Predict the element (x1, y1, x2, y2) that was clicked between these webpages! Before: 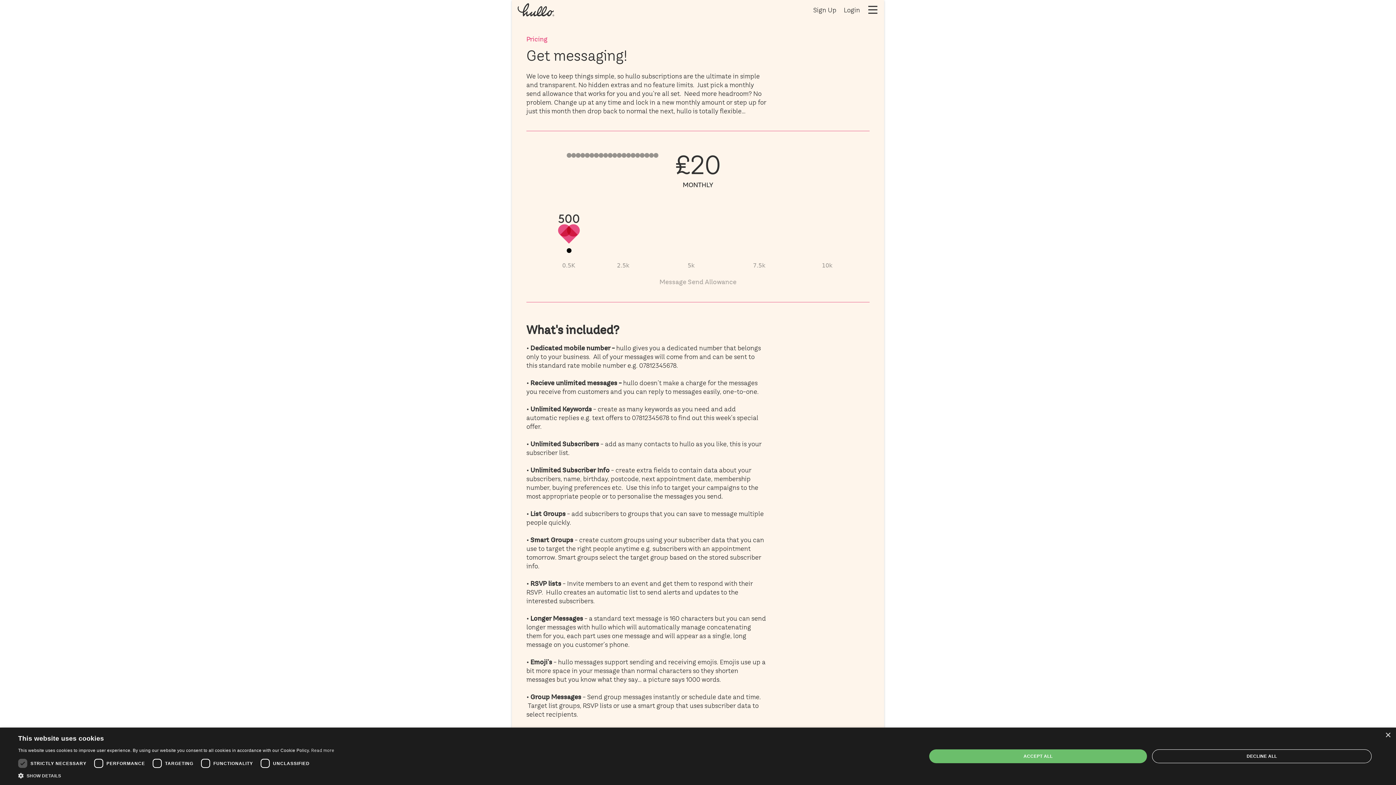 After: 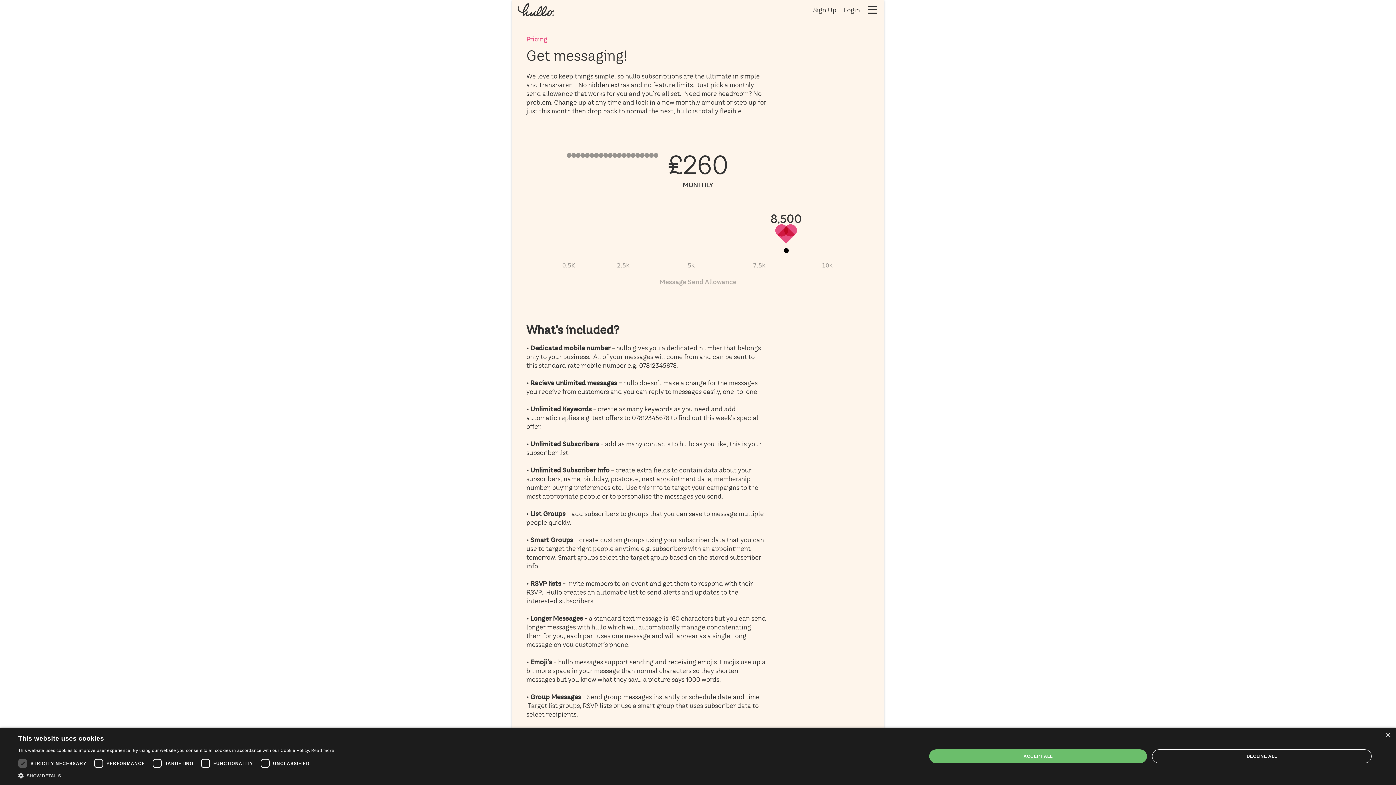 Action: label: Show slide 17 of 20 bbox: (1090, 285, 1123, 318)